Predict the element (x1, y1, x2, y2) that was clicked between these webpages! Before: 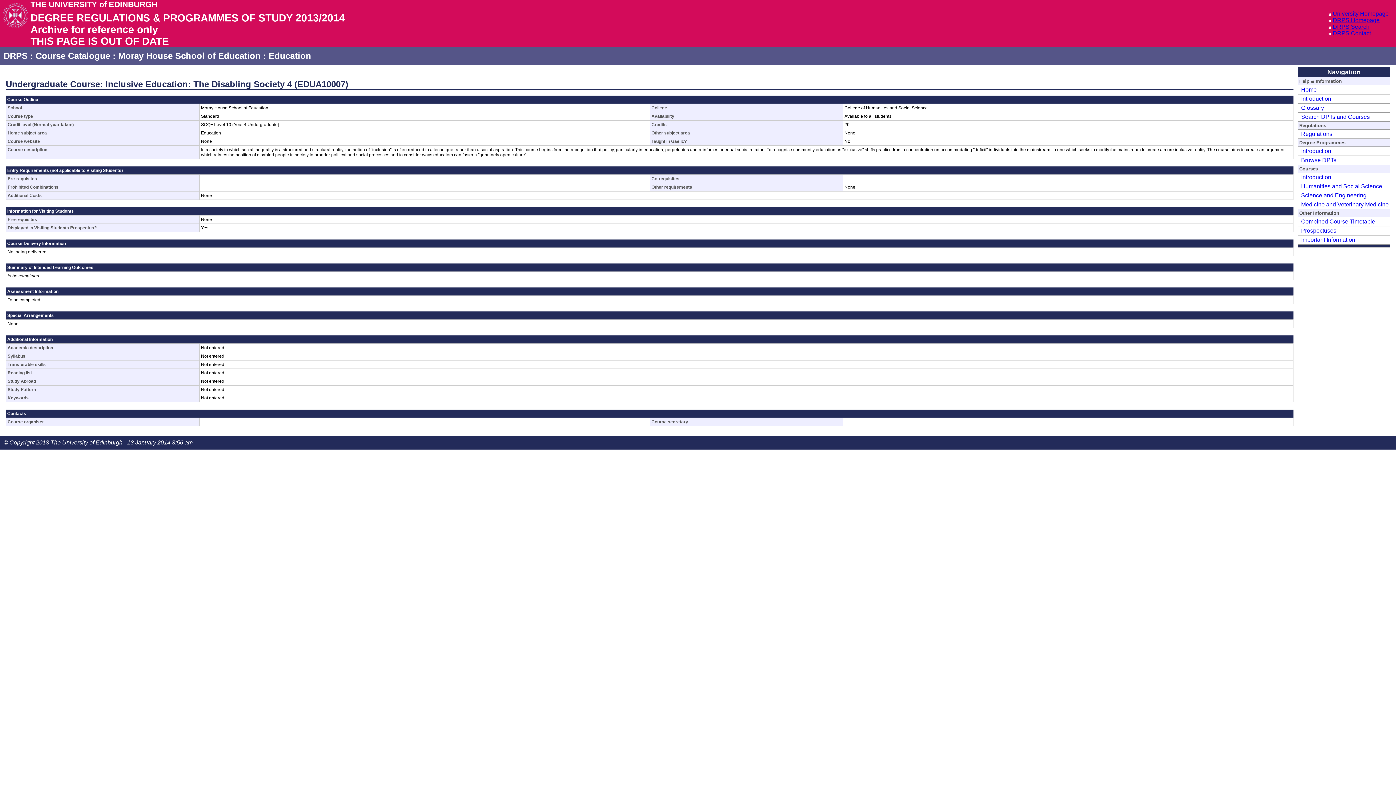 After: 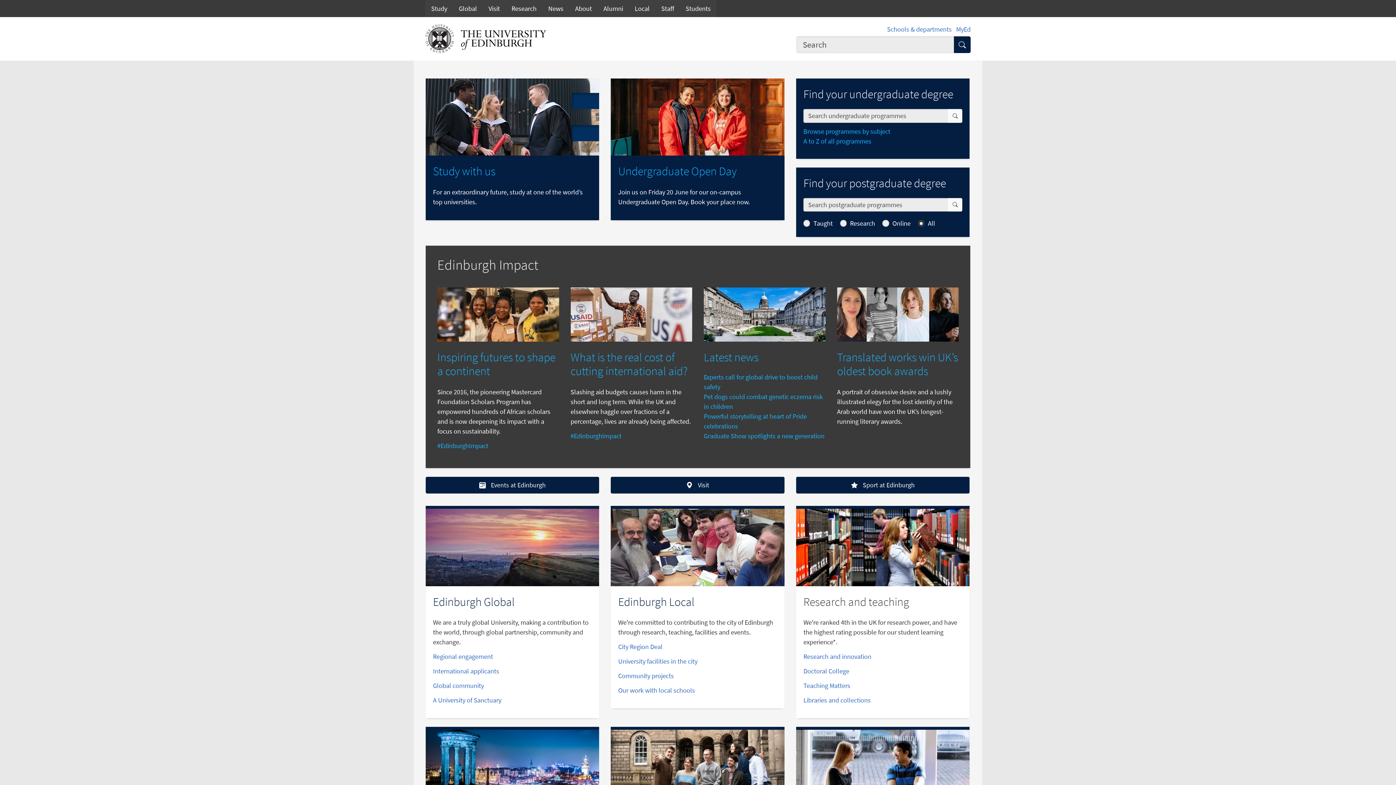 Action: bbox: (1327, 10, 1333, 16)